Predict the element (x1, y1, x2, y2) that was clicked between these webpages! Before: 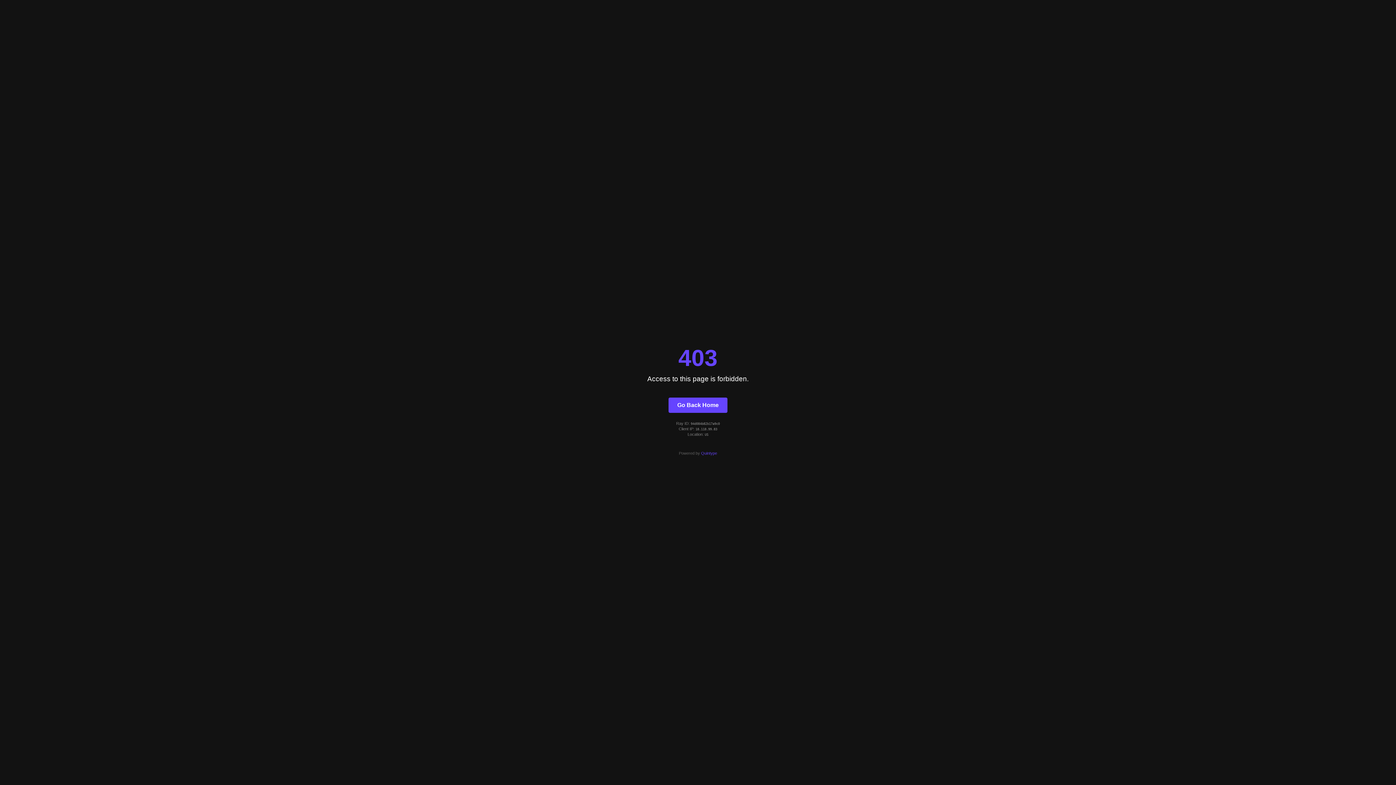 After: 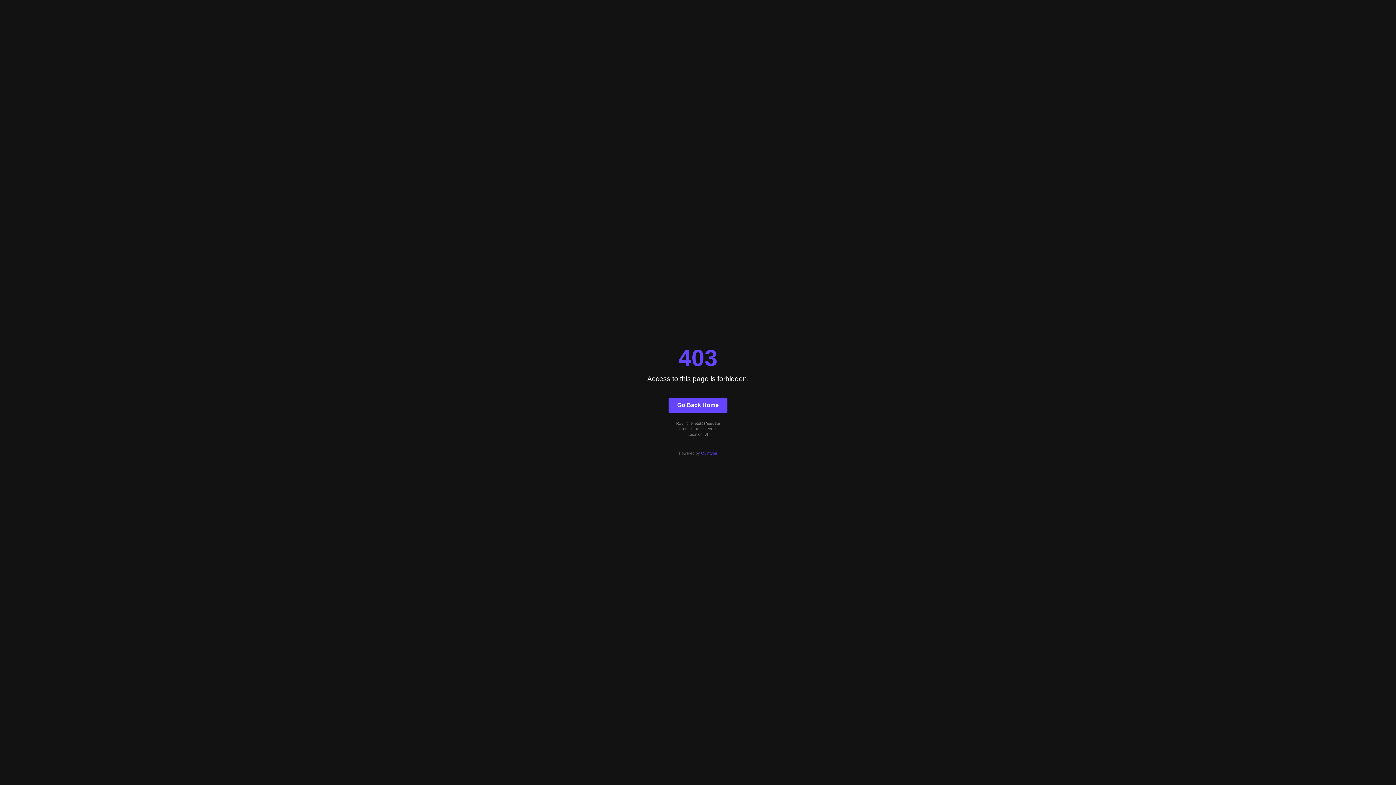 Action: bbox: (668, 397, 727, 412) label: Go Back Home